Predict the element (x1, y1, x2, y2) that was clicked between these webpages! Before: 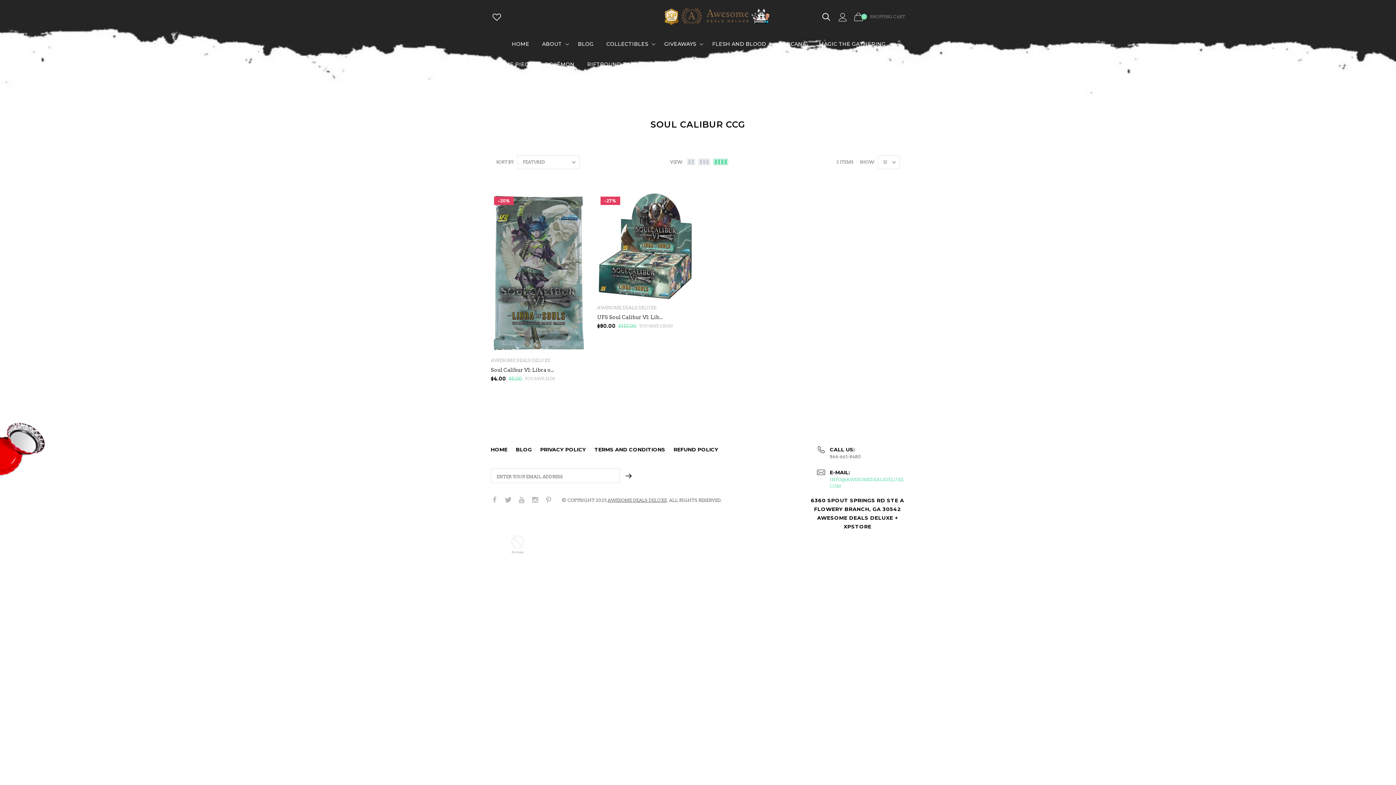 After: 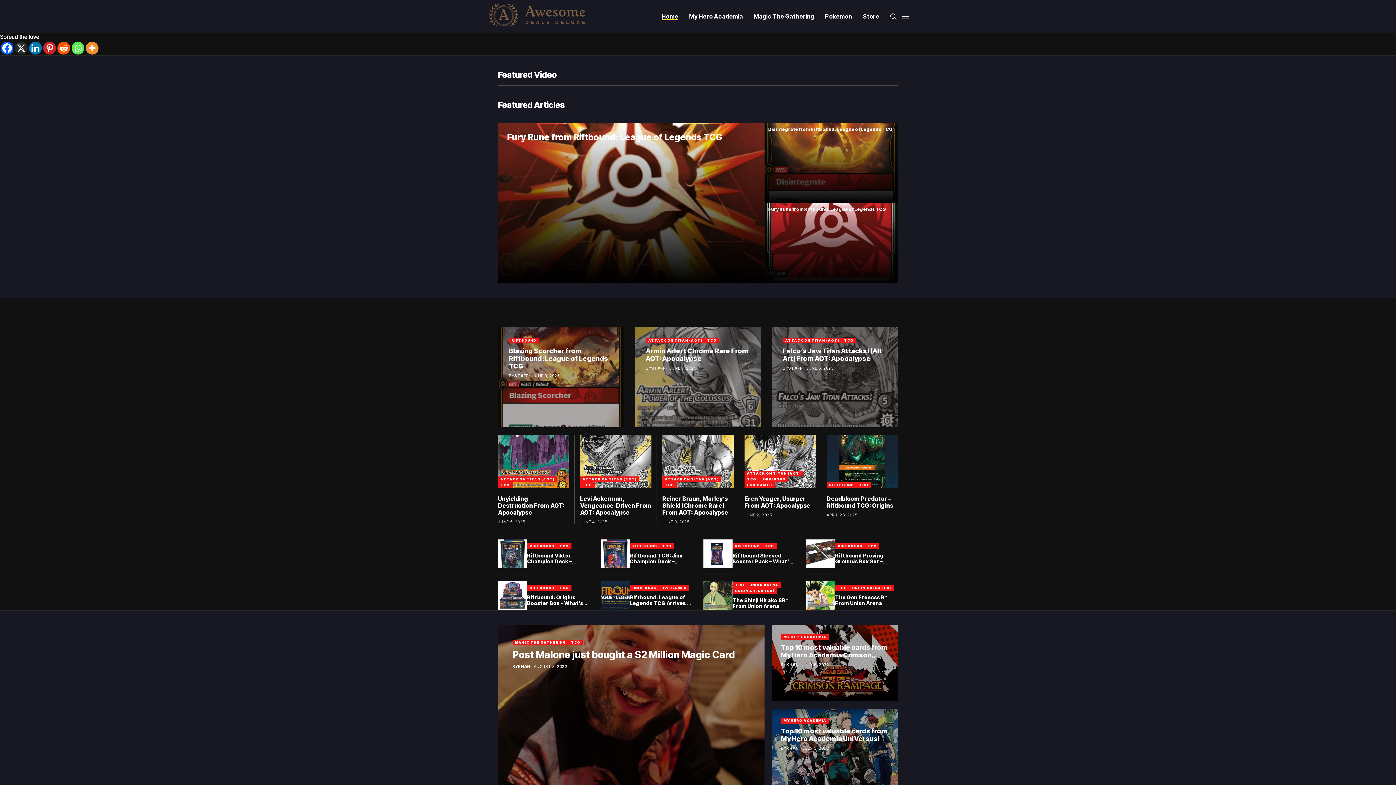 Action: label: BLOG bbox: (571, 33, 600, 54)